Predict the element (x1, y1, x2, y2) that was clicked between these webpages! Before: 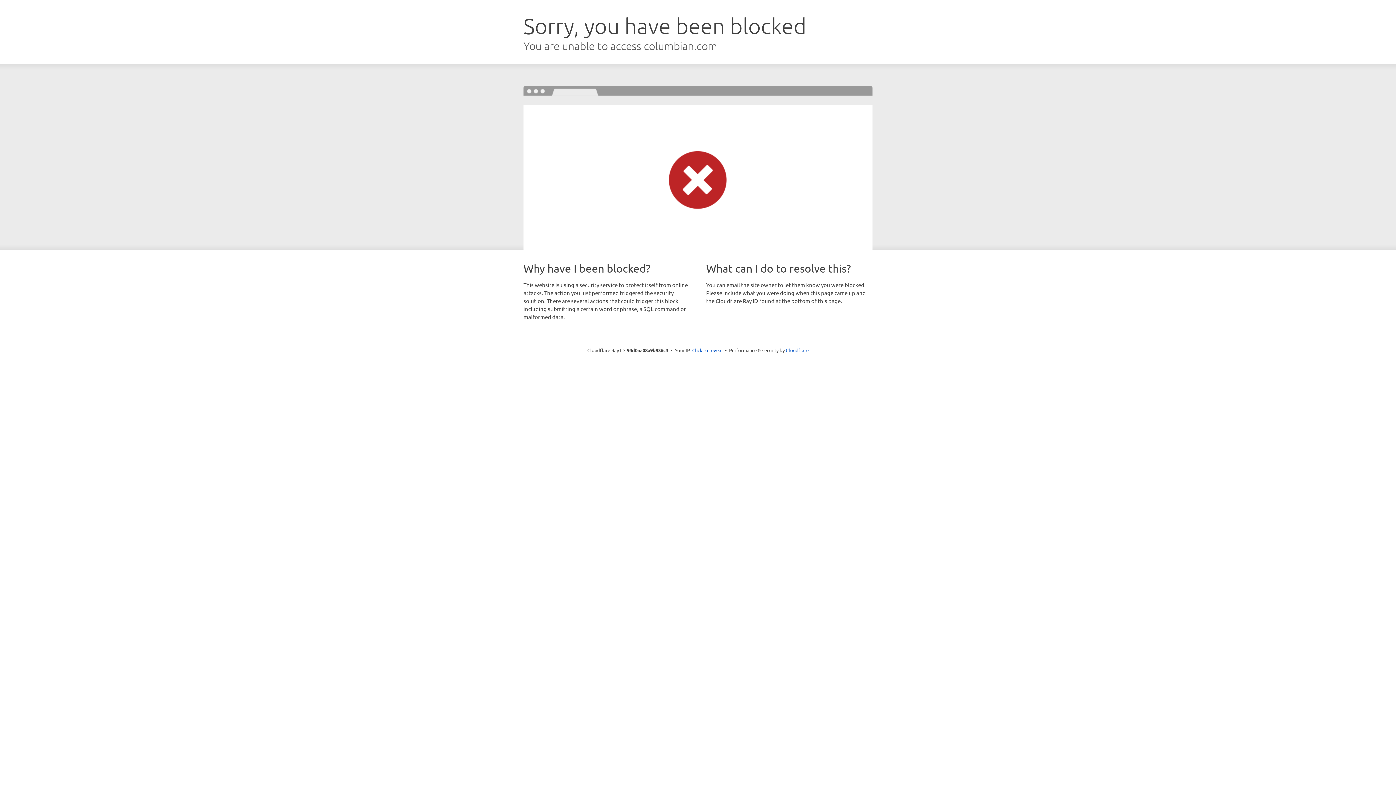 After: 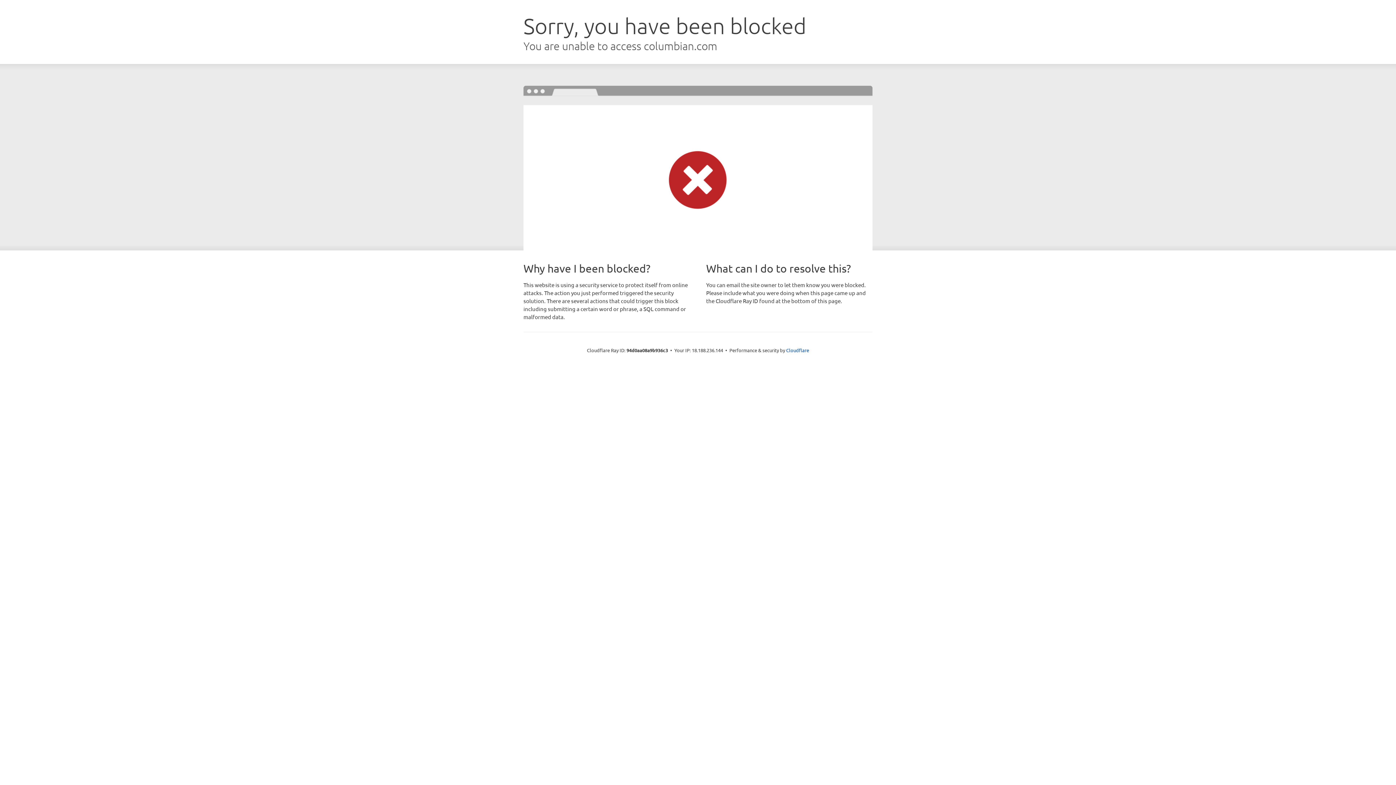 Action: label: Click to reveal bbox: (692, 346, 722, 353)